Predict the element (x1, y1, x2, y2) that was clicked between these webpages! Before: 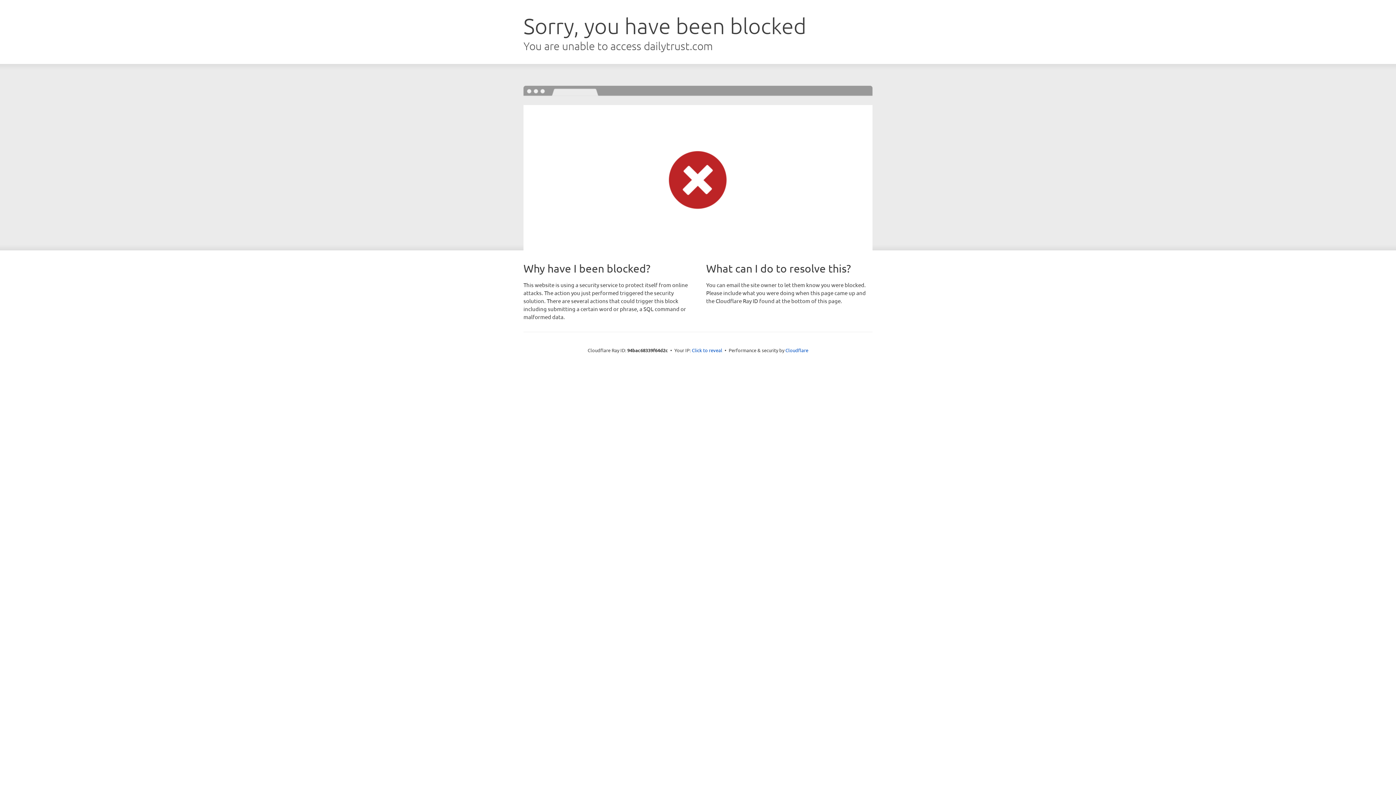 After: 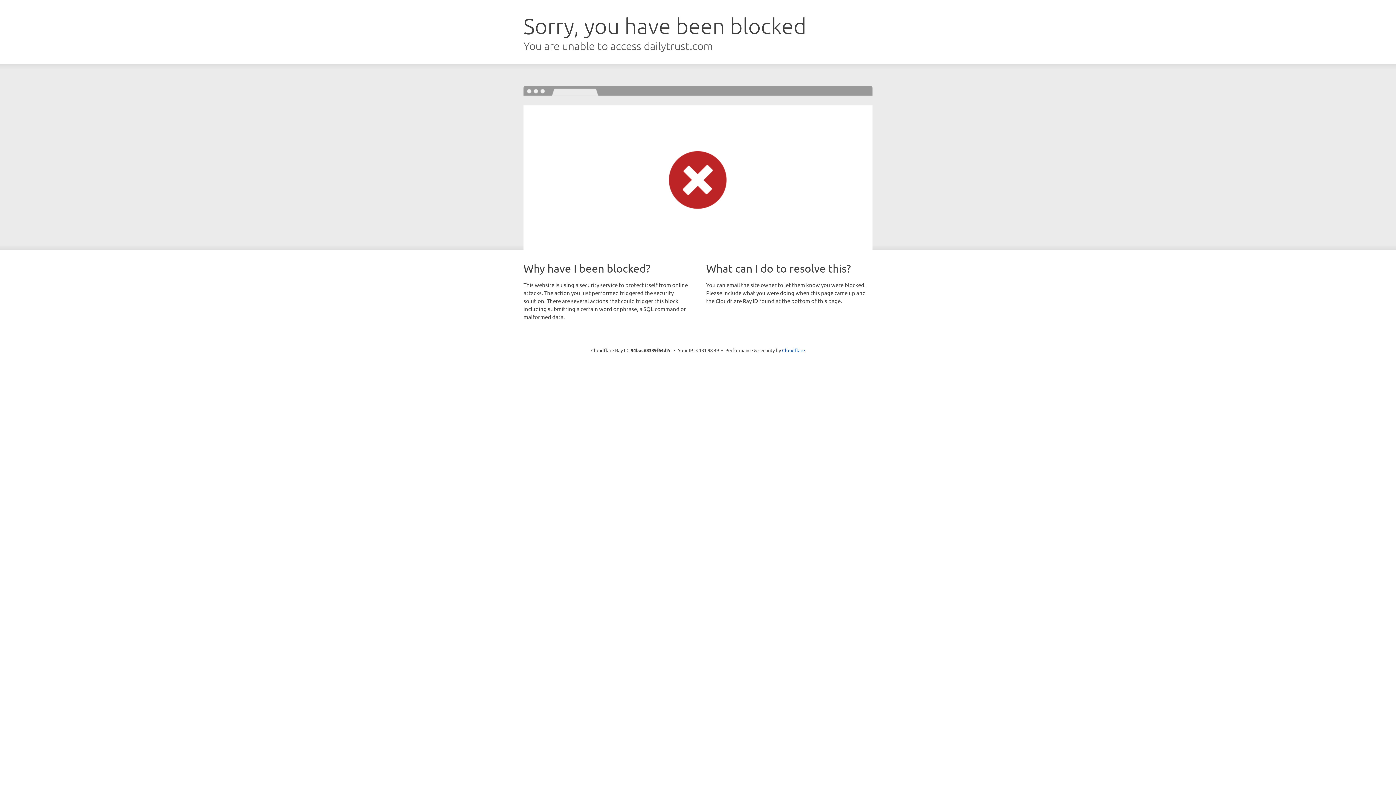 Action: label: Click to reveal bbox: (692, 346, 722, 353)